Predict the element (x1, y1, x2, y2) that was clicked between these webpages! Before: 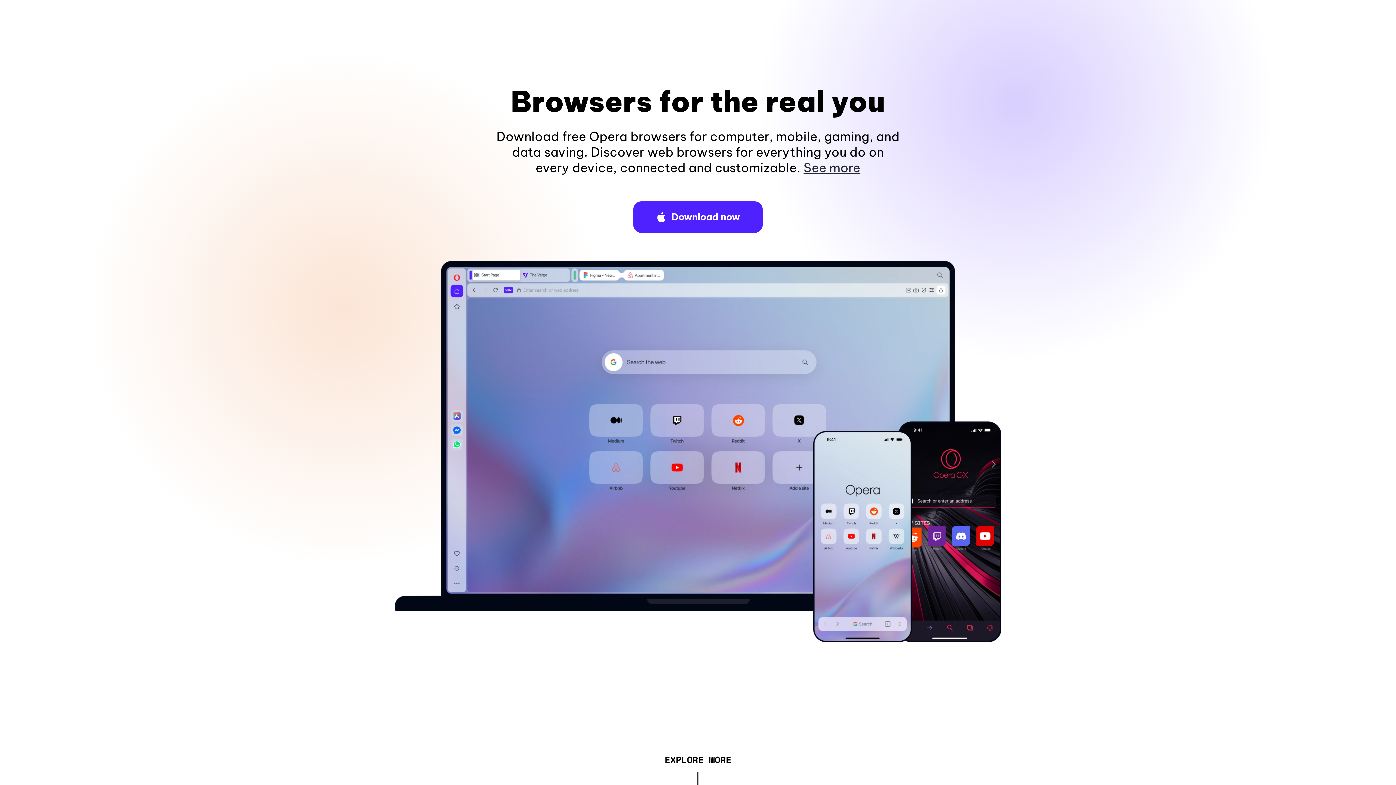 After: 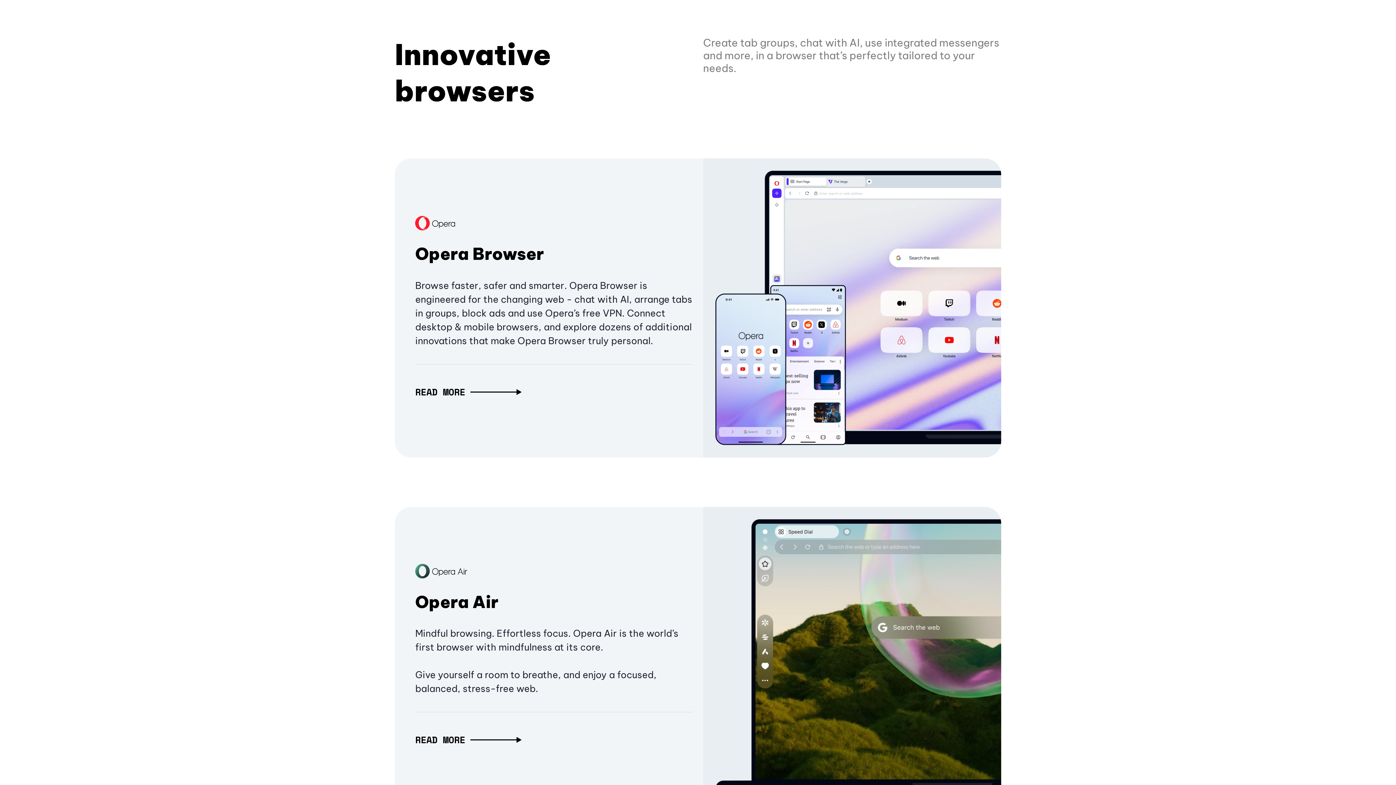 Action: bbox: (664, 757, 731, 765) label: EXPLORE MORE